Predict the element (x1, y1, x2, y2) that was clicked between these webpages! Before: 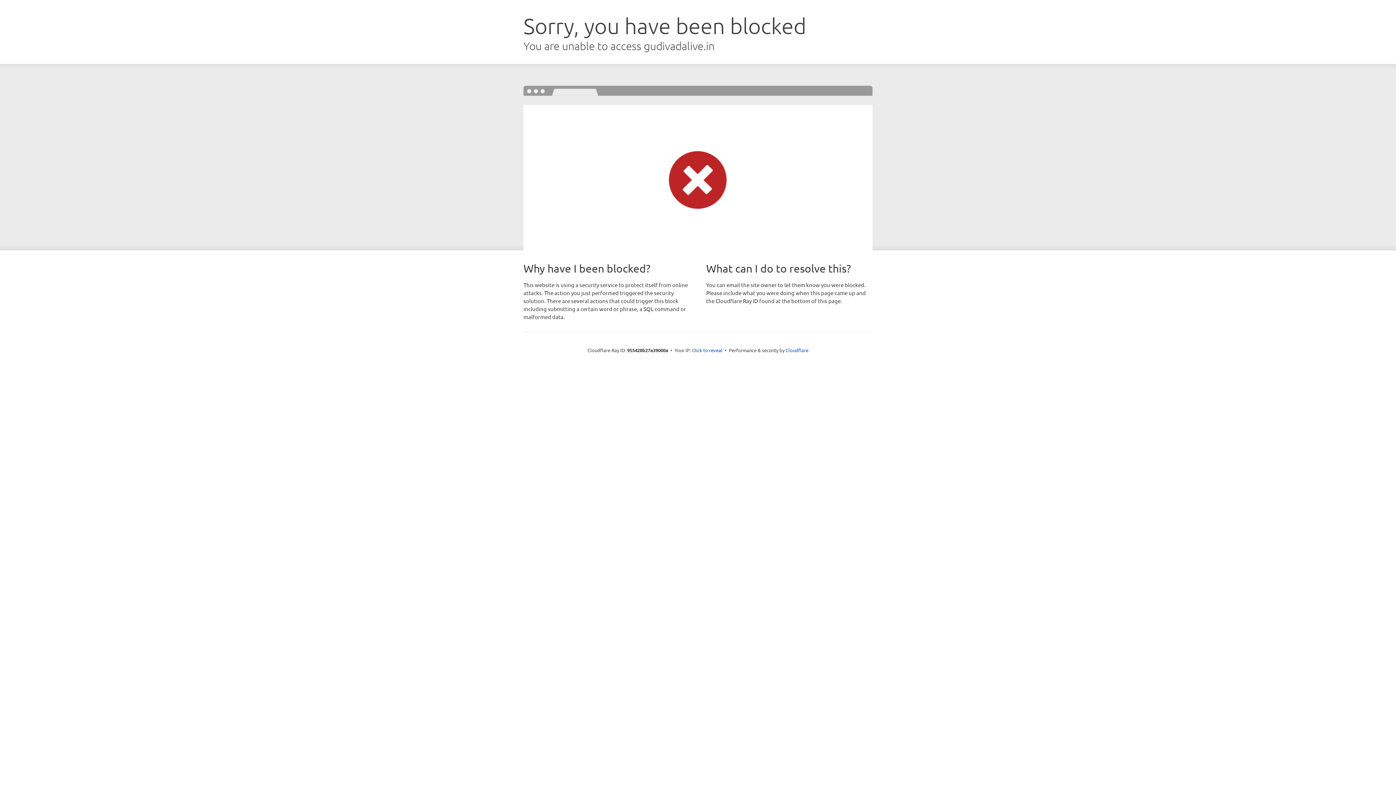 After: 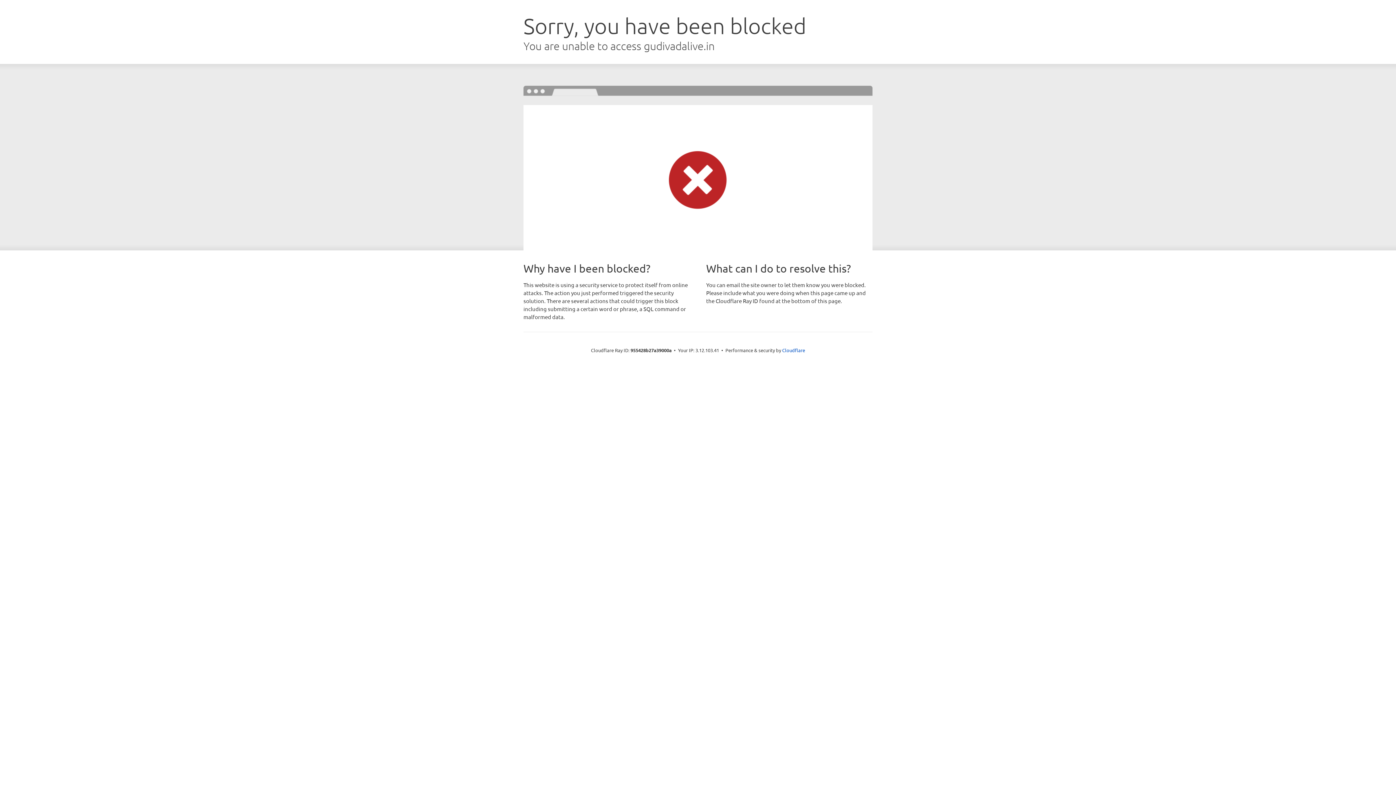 Action: bbox: (692, 346, 722, 353) label: Click to reveal